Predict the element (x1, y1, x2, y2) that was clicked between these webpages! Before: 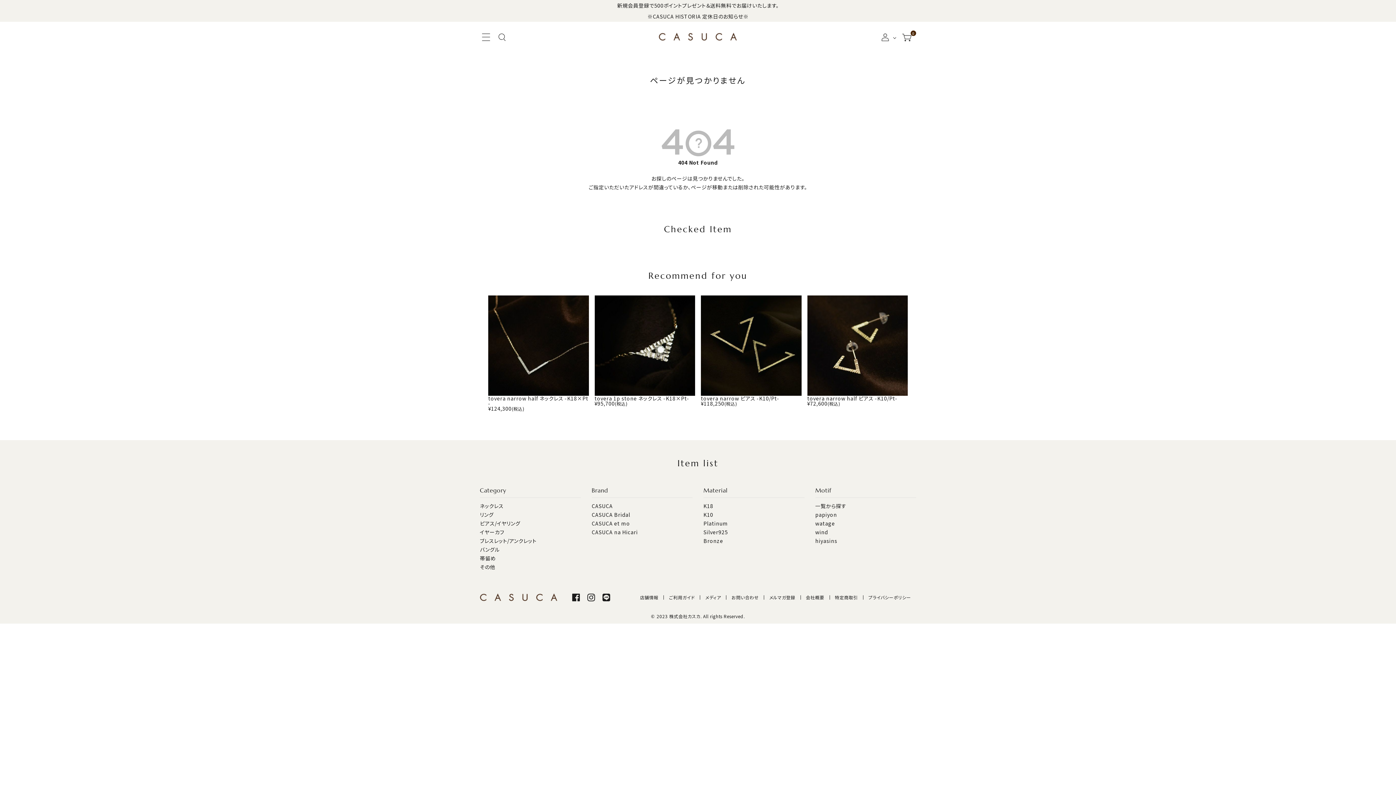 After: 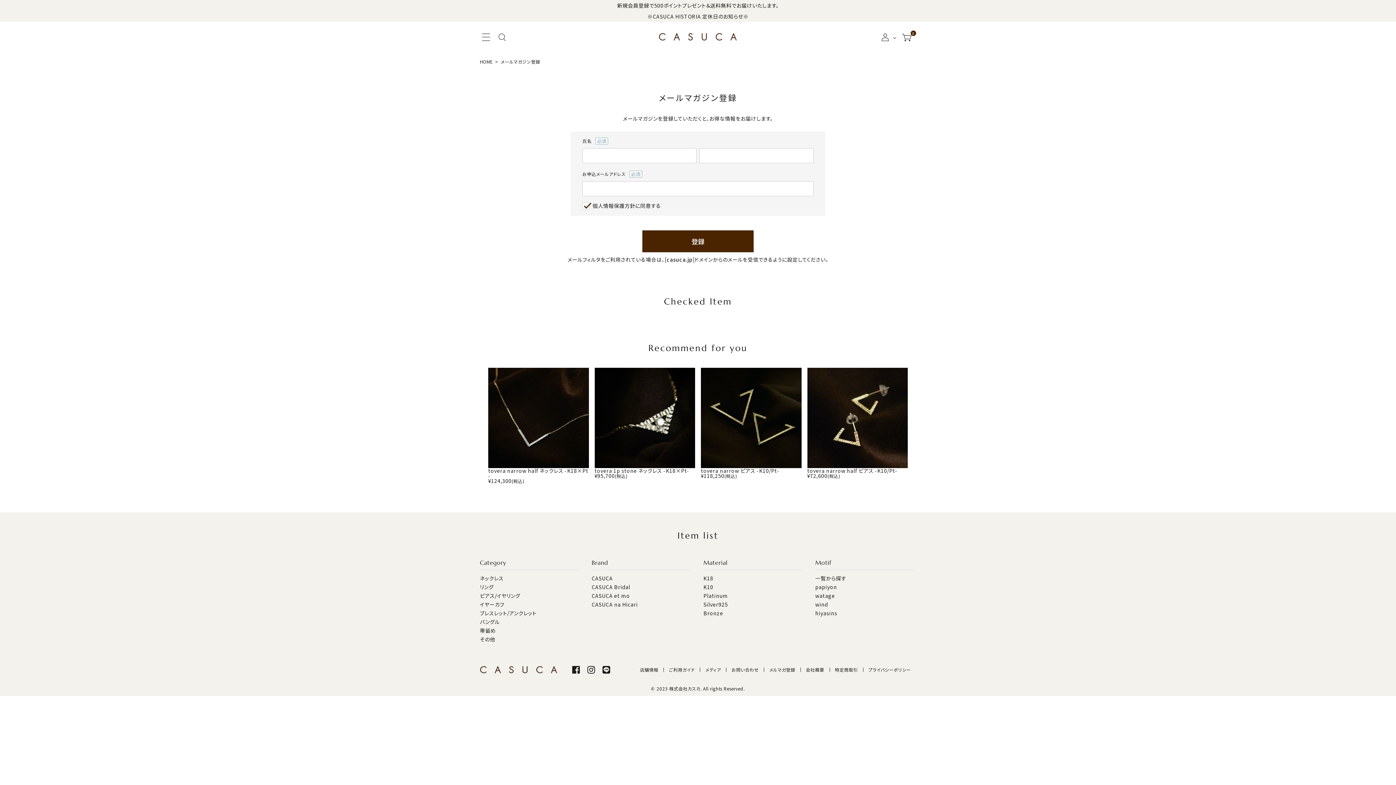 Action: label: メルマガ登録 bbox: (769, 594, 795, 600)